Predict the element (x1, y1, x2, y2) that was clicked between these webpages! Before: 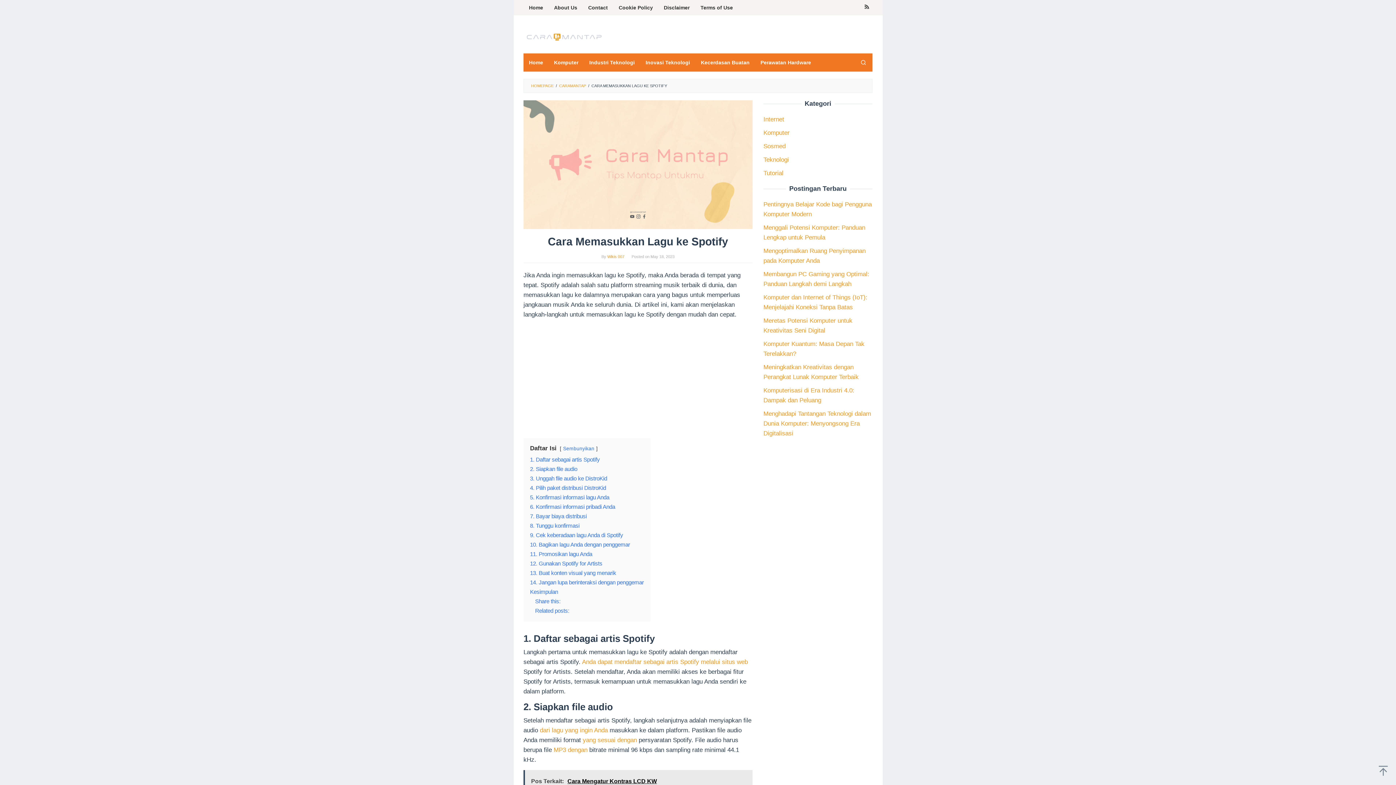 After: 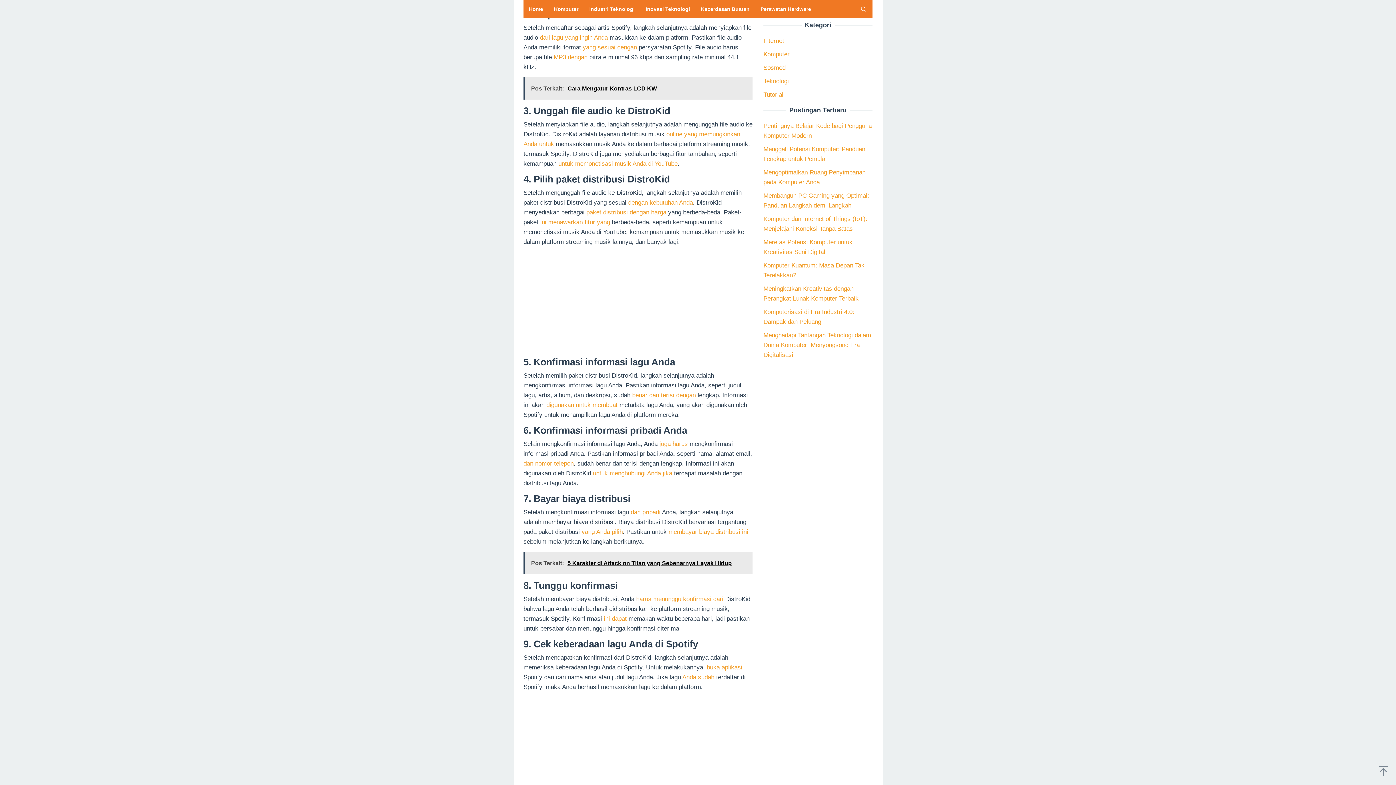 Action: bbox: (530, 466, 577, 472) label: 2. Siapkan file audio